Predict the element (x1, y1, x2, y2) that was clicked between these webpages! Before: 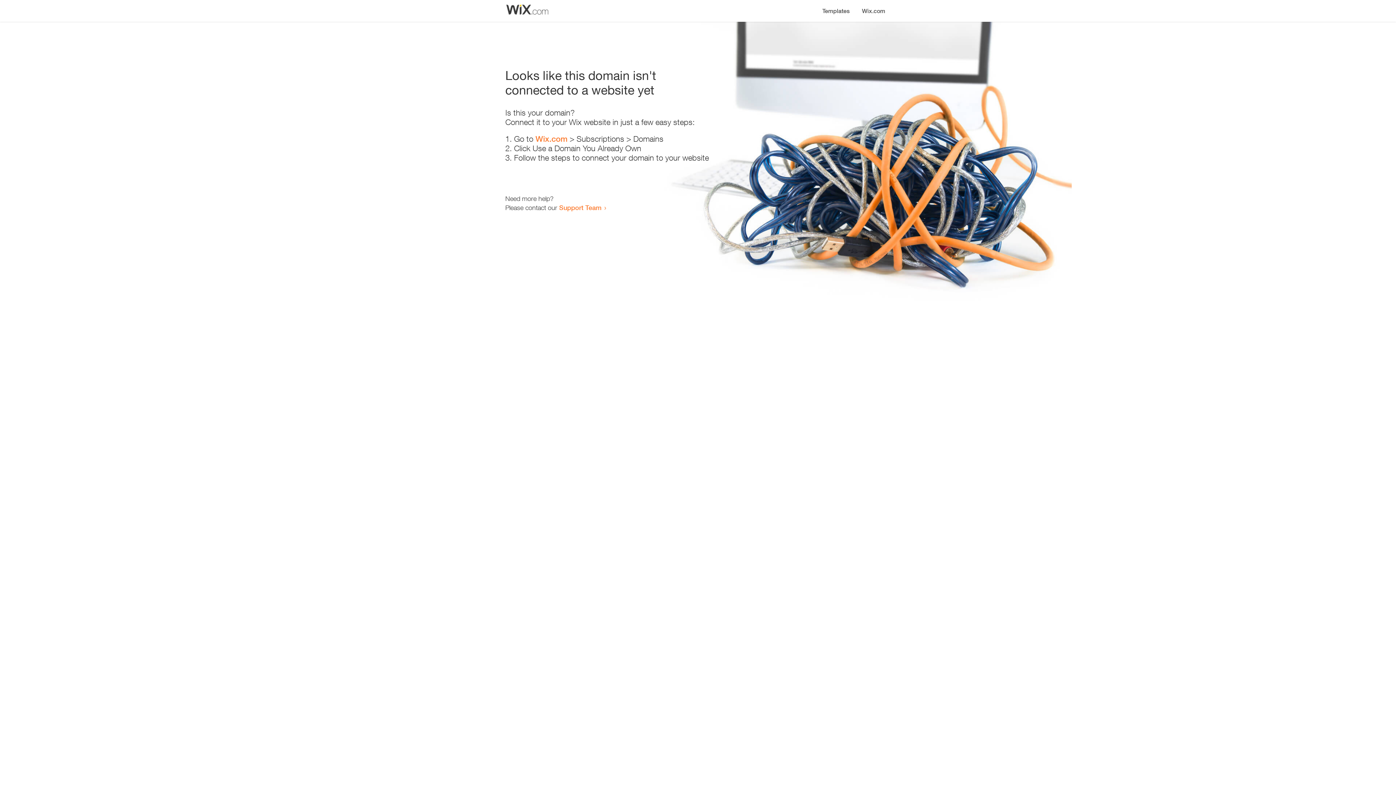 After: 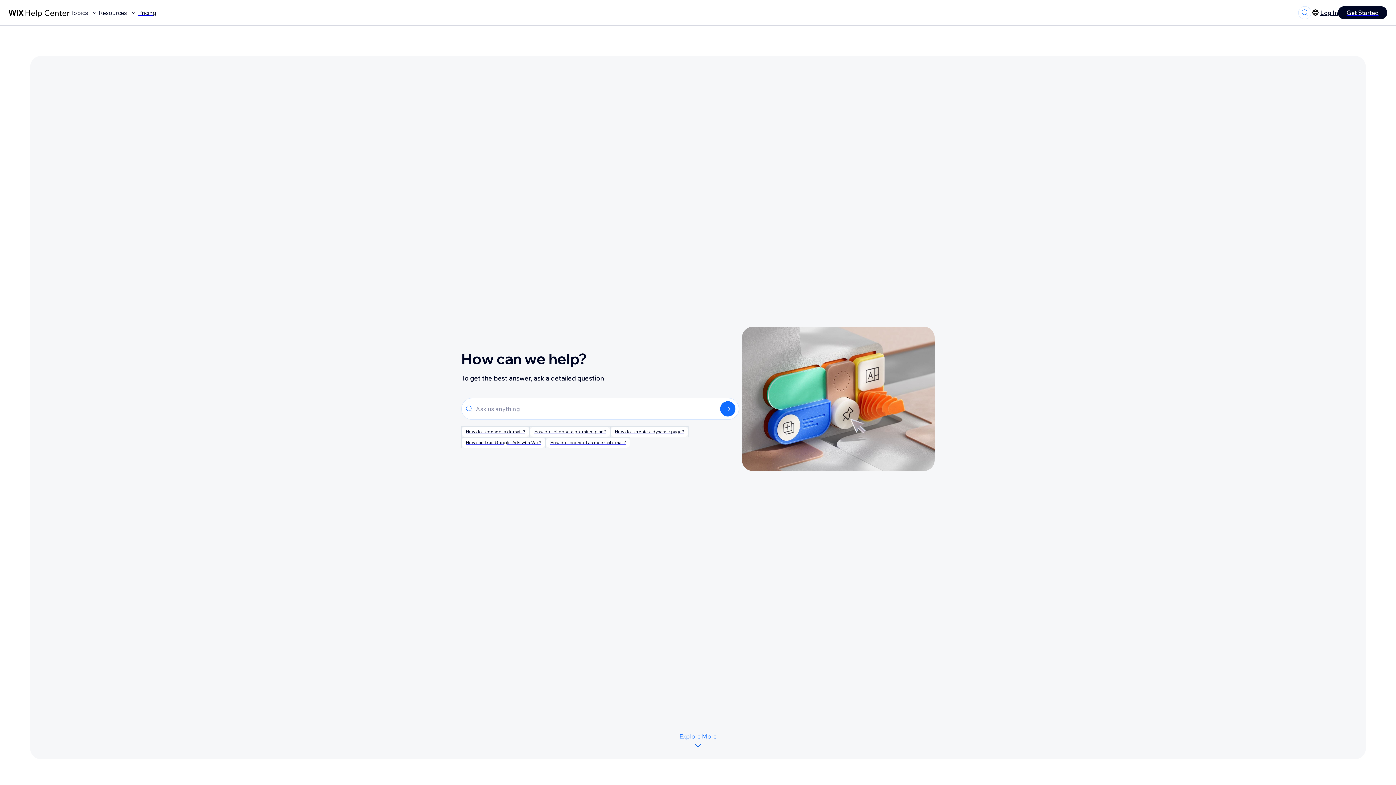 Action: label: Support Team bbox: (559, 203, 601, 211)